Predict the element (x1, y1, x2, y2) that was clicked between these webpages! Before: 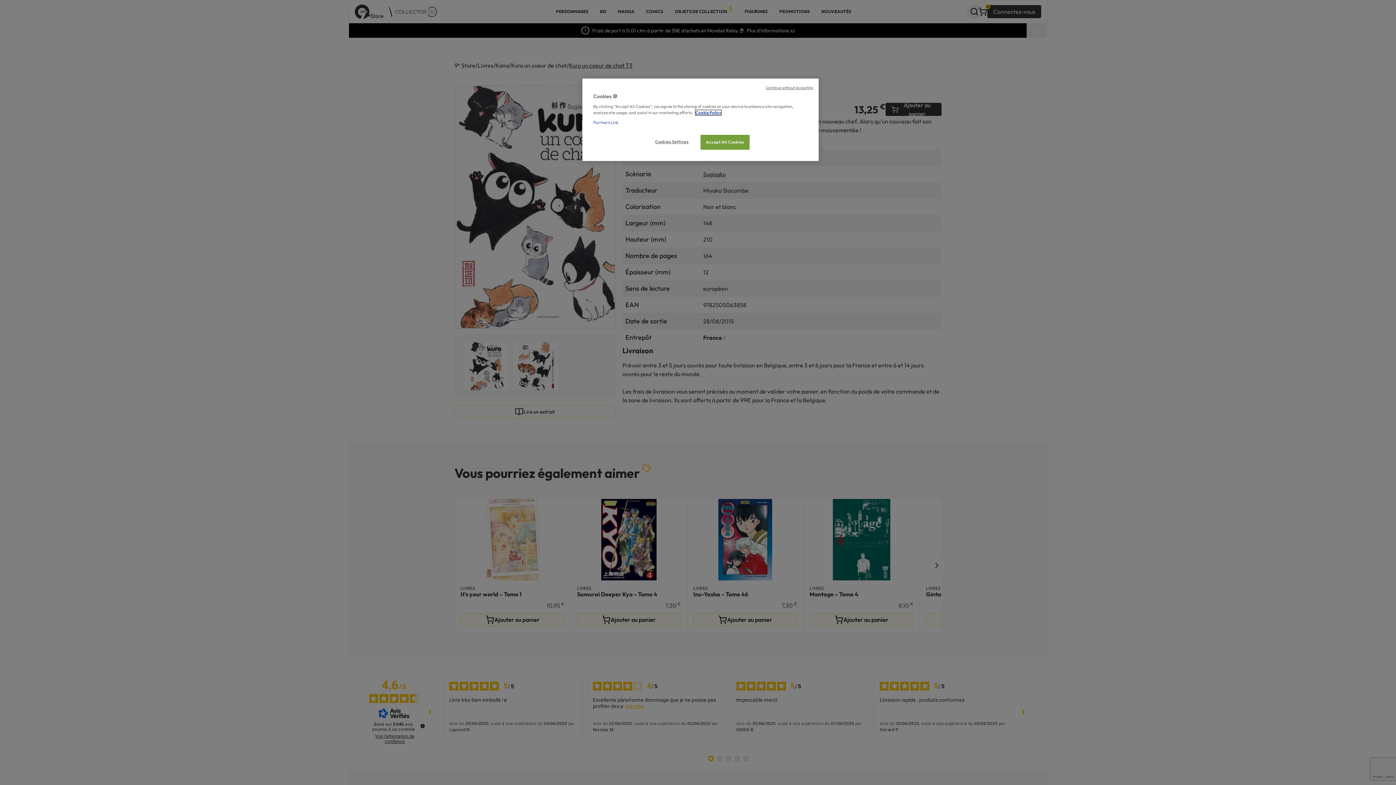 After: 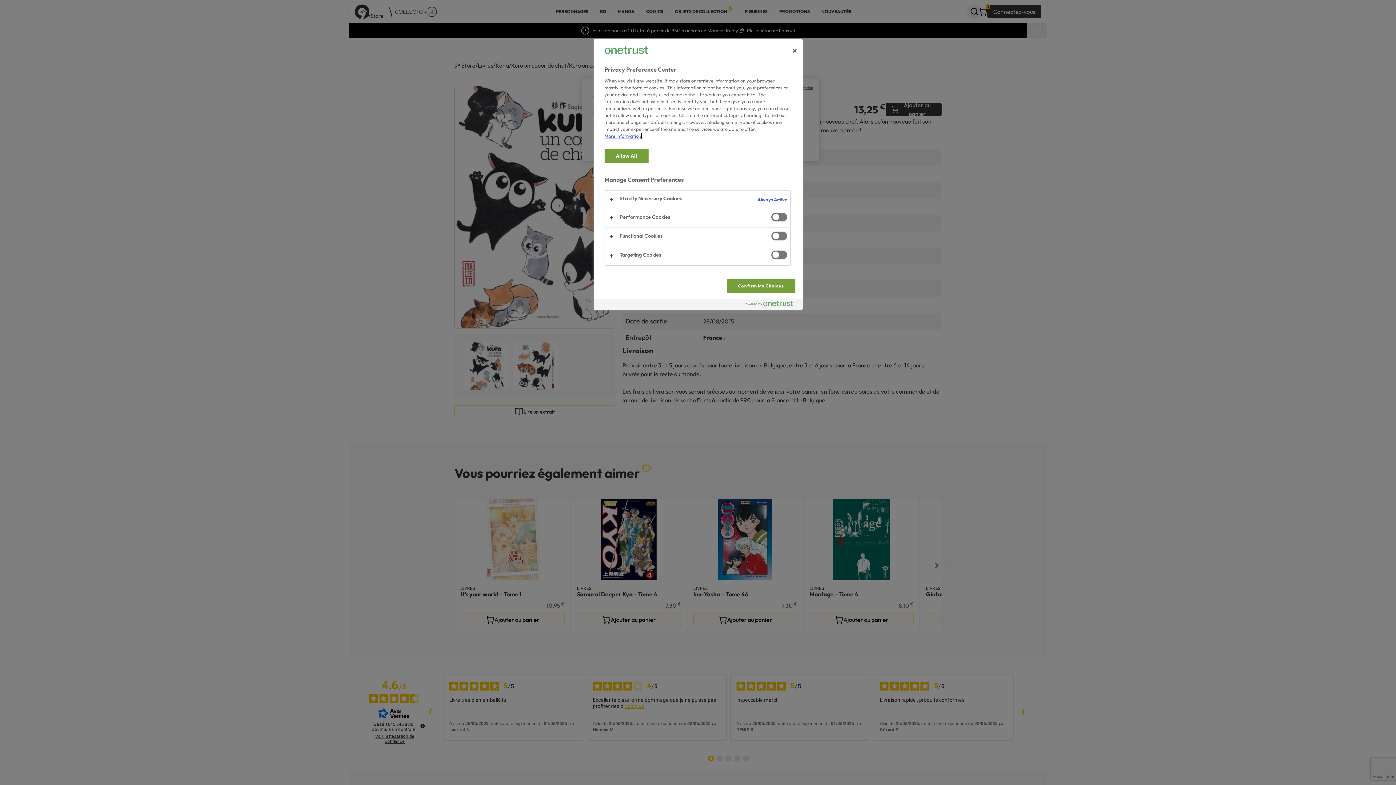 Action: bbox: (647, 134, 696, 149) label: Cookies Settings